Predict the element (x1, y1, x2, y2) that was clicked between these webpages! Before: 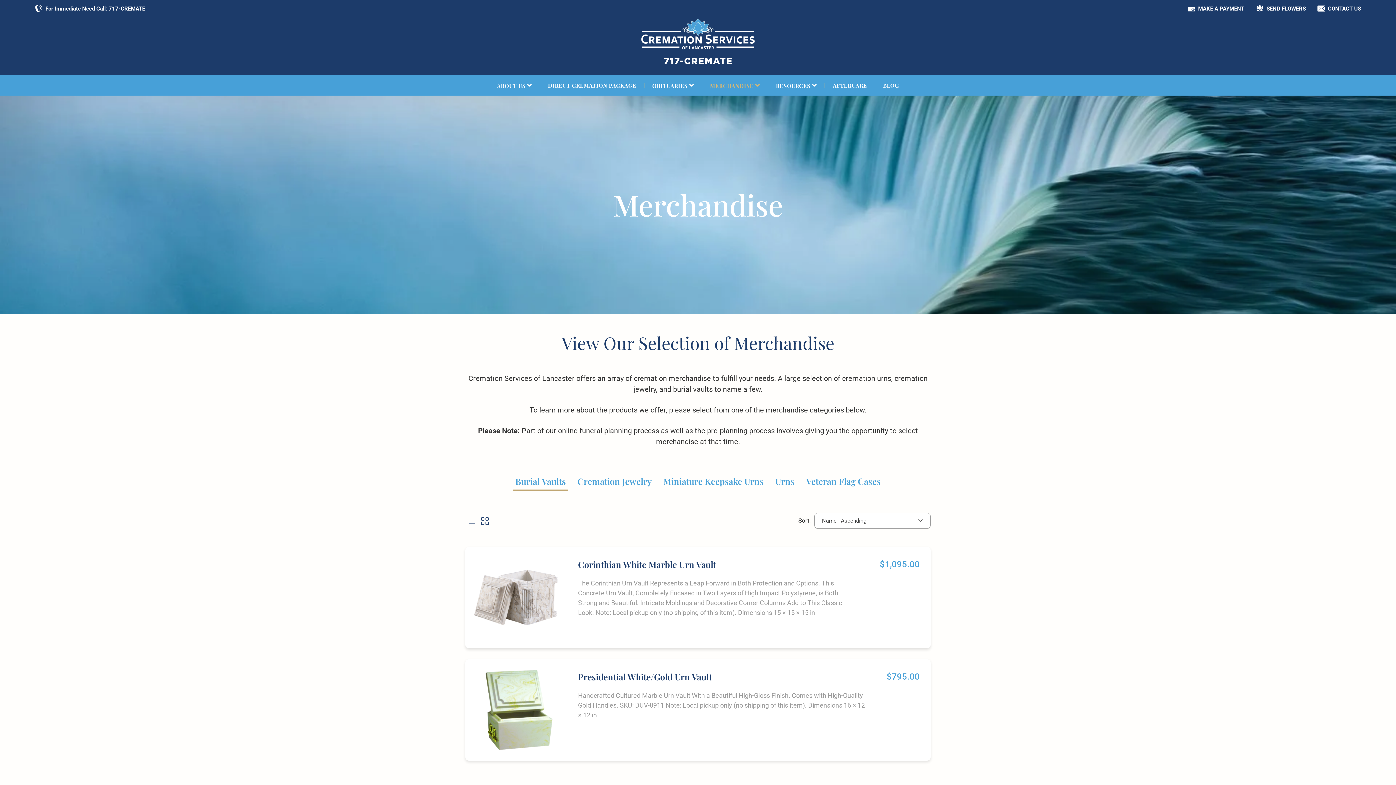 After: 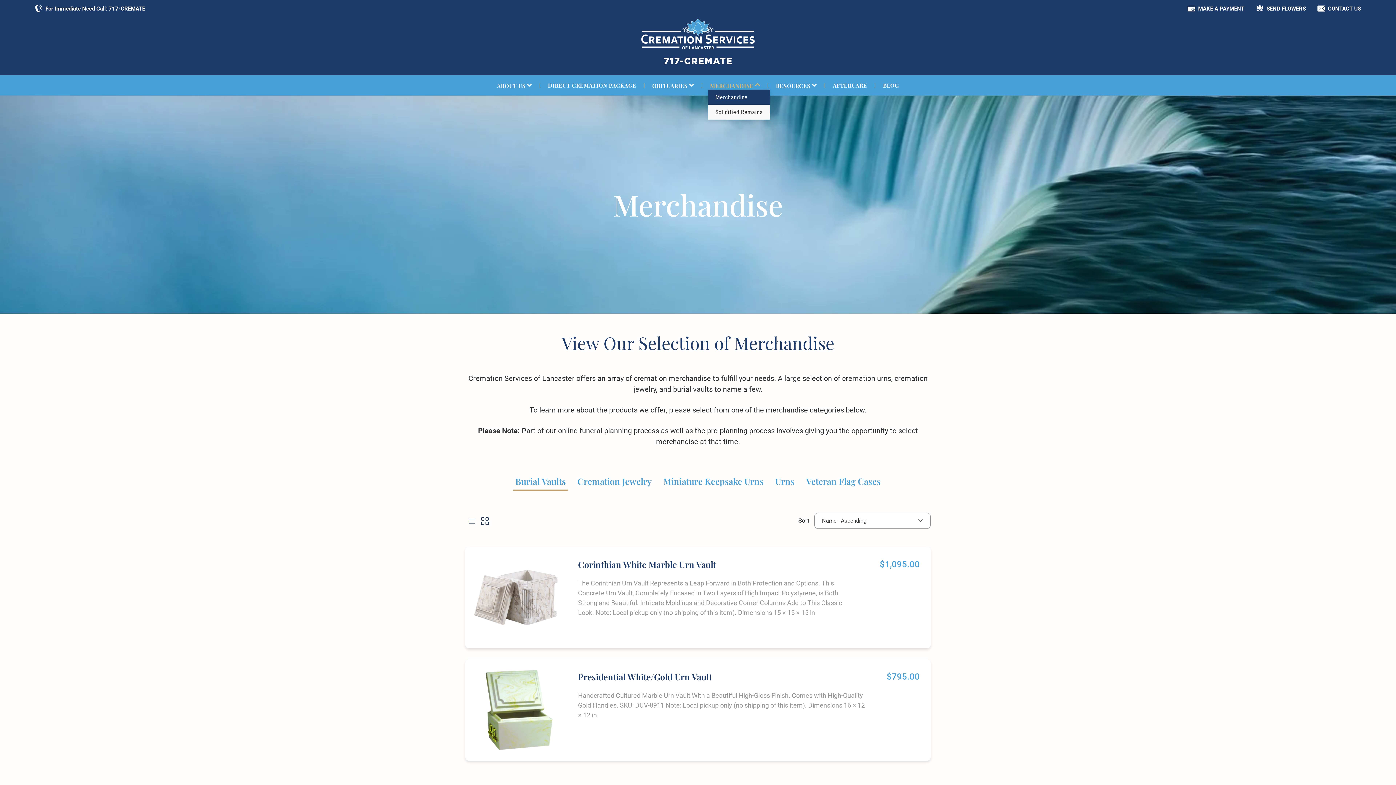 Action: bbox: (702, 80, 767, 90) label: MERCHANDISE